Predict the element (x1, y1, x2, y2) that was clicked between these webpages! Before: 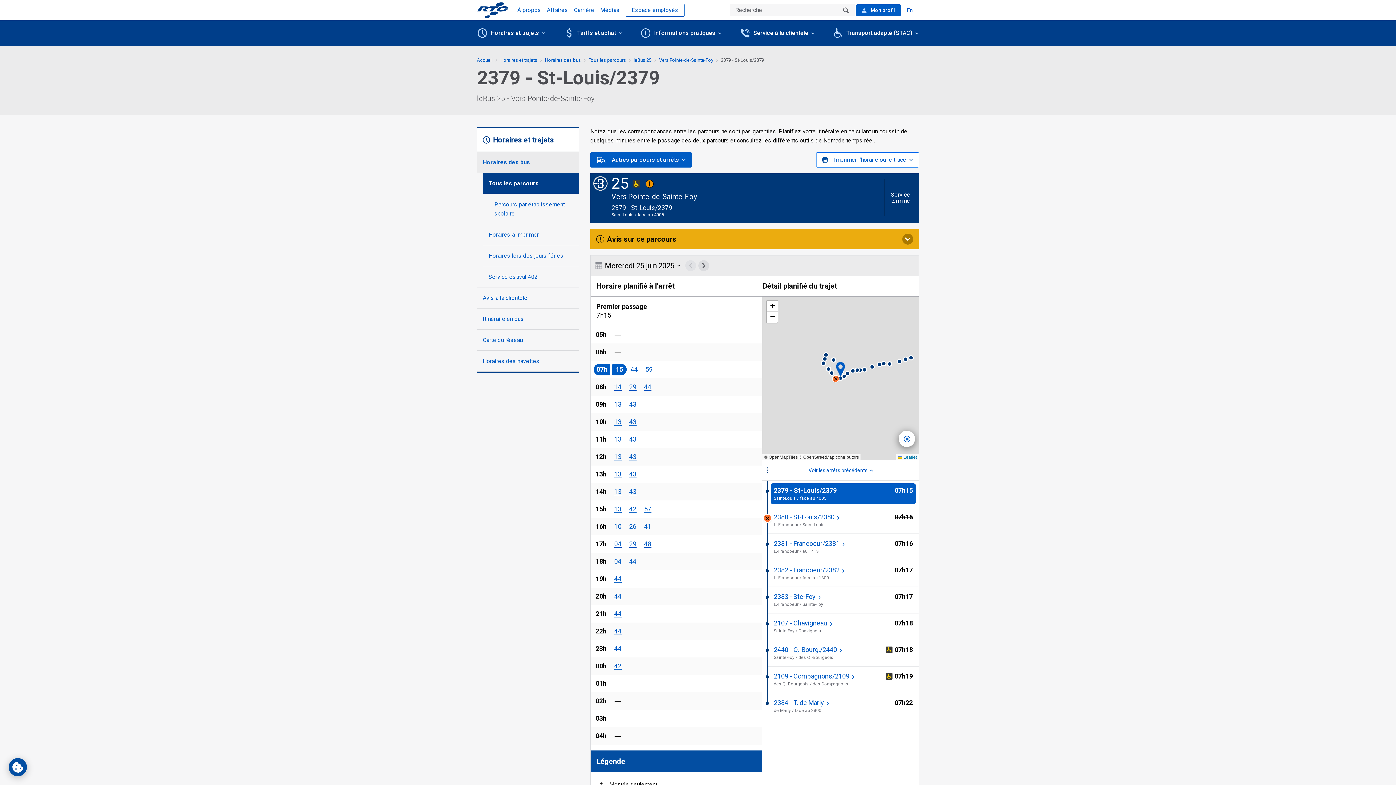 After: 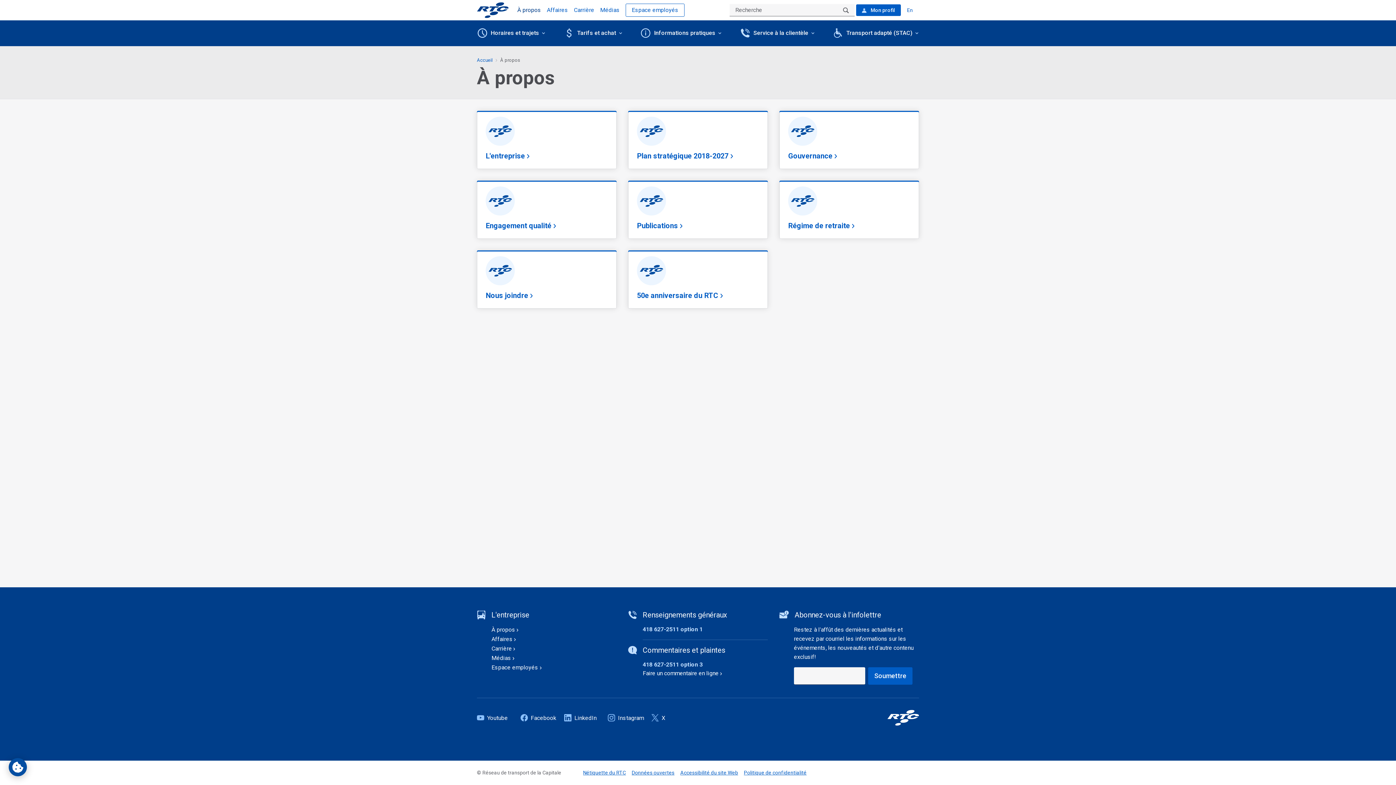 Action: label: À propos bbox: (517, 6, 541, 13)